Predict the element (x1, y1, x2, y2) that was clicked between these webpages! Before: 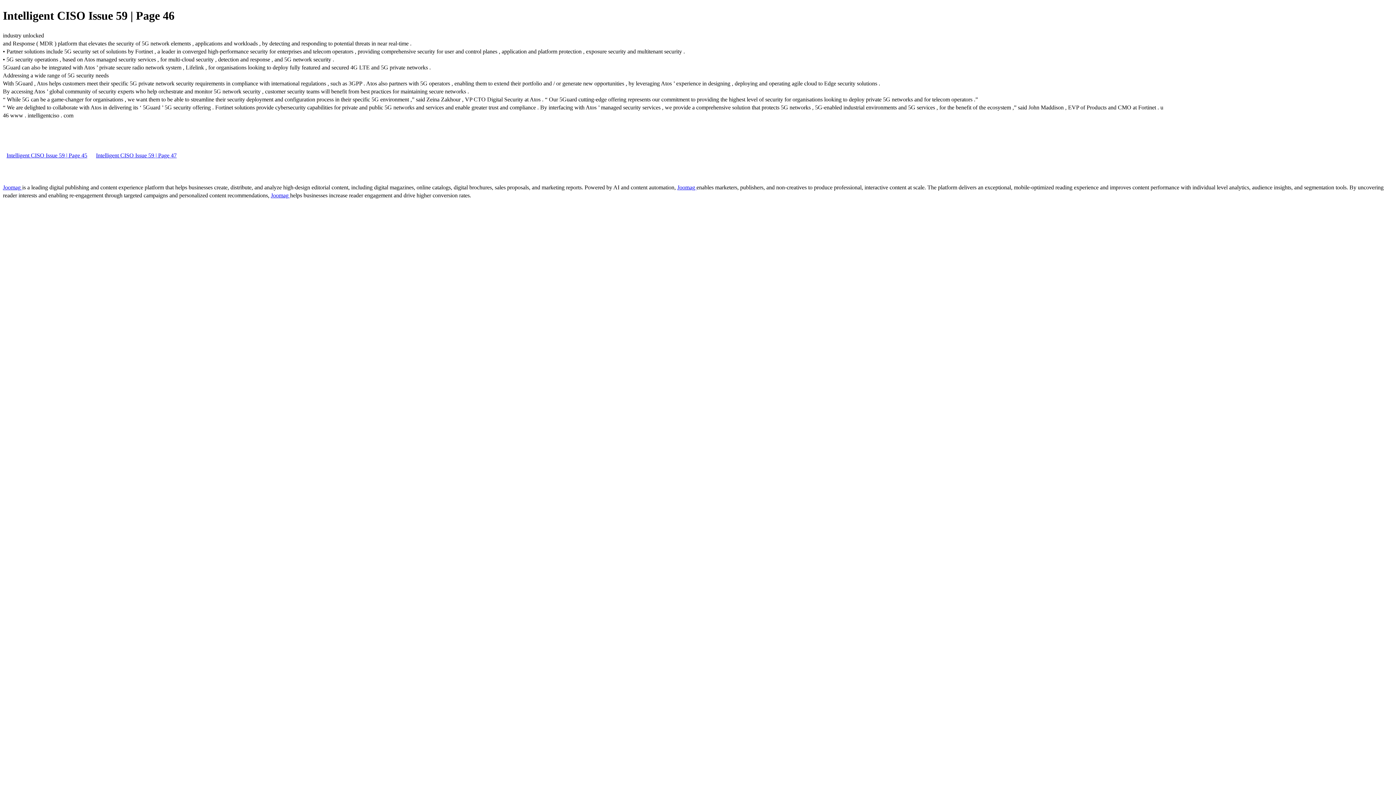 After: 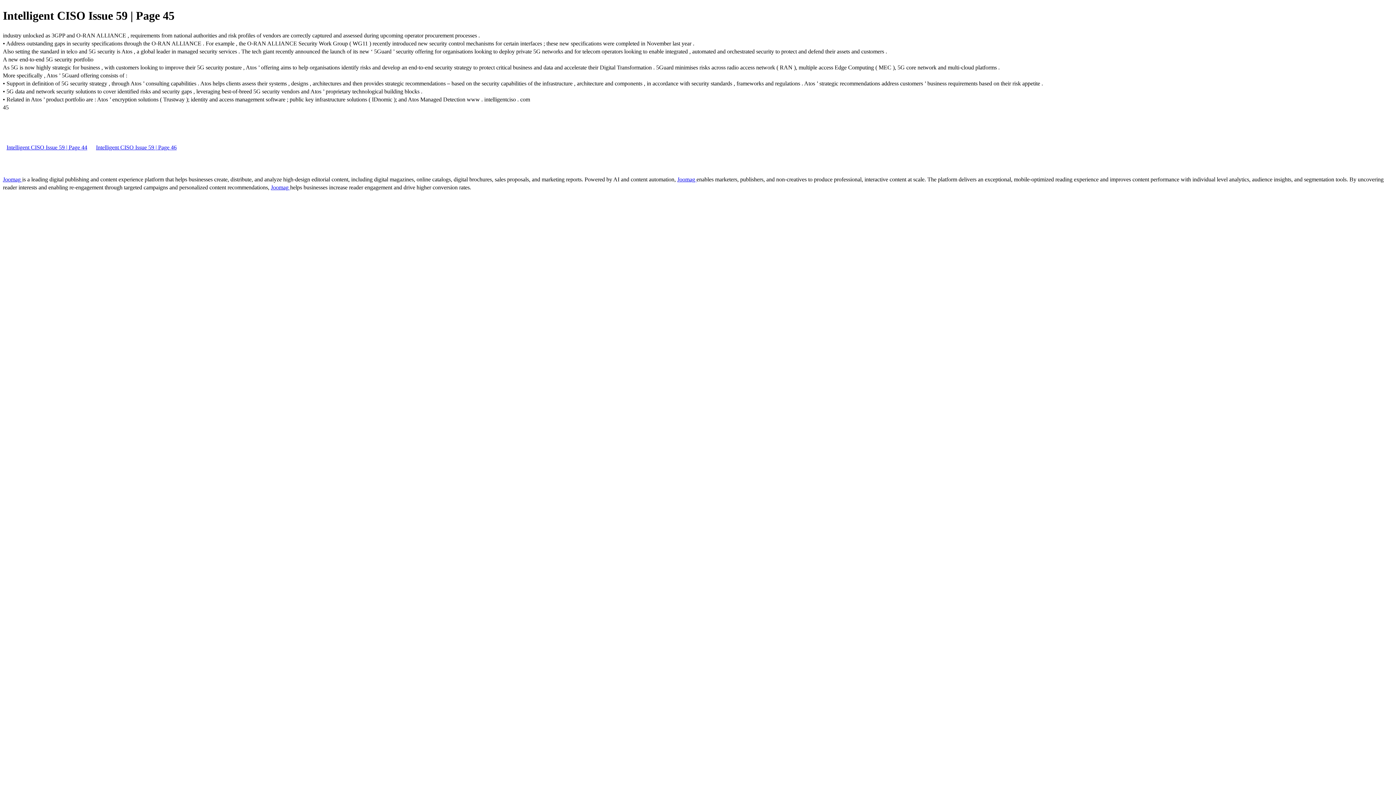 Action: bbox: (2, 152, 90, 158) label: Intelligent CISO Issue 59 | Page 45